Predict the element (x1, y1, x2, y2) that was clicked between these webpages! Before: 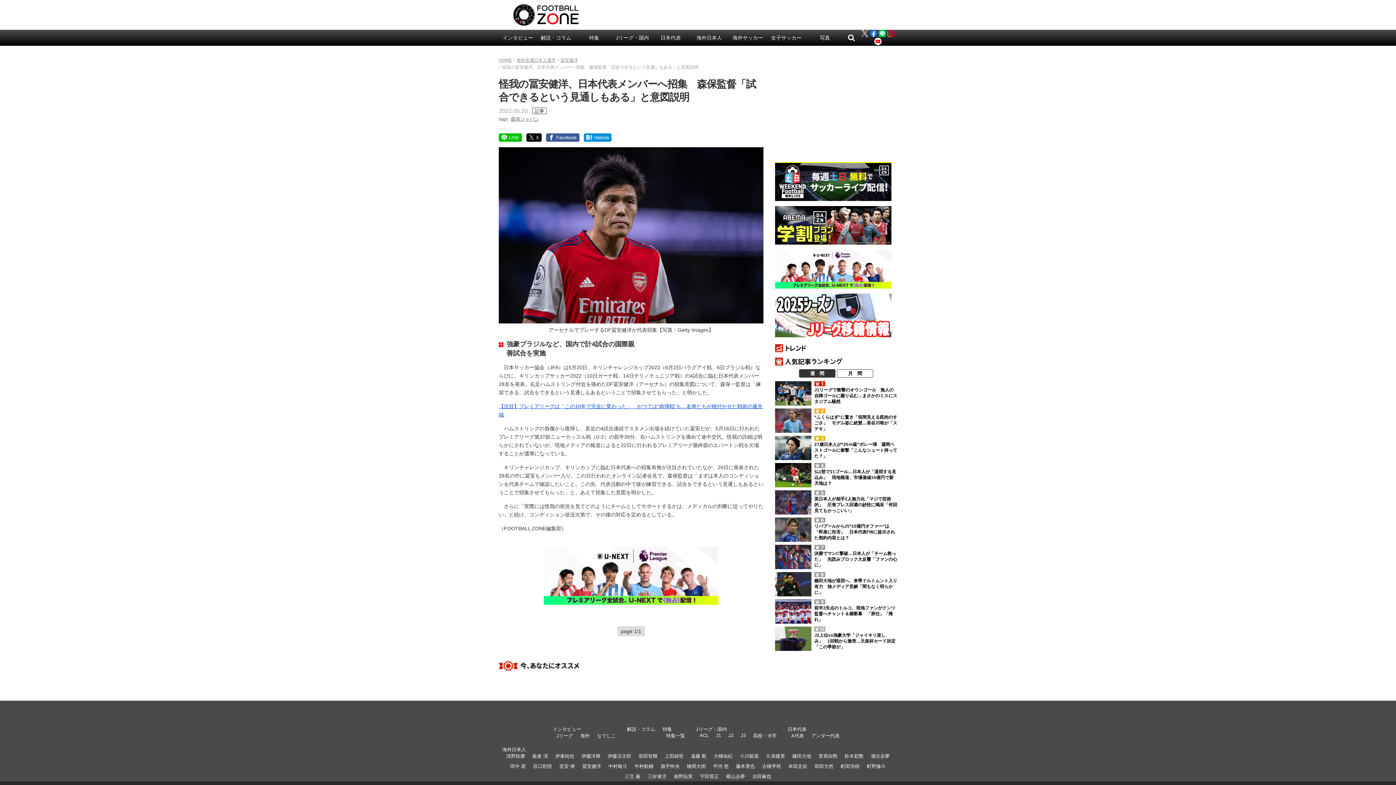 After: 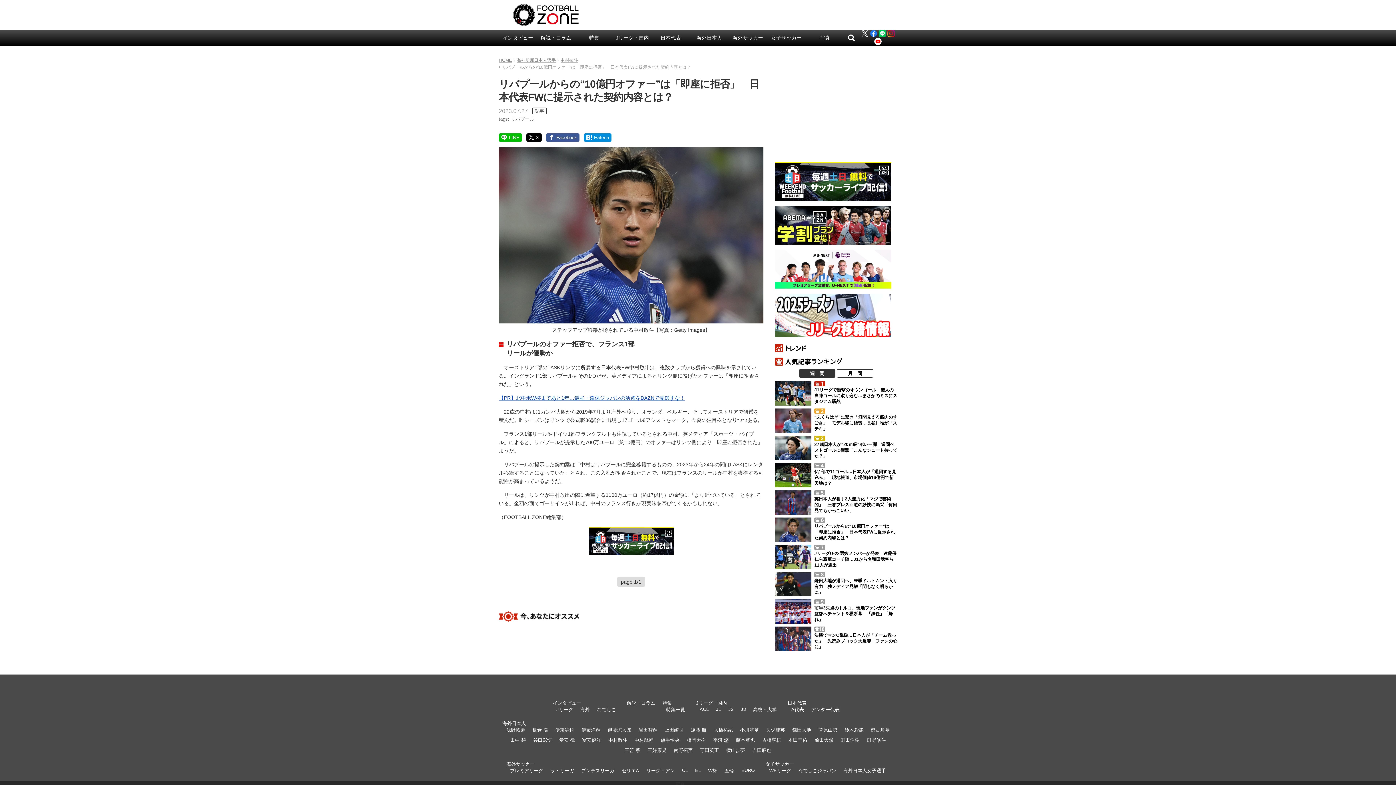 Action: label: リバプールからの“10億円オファー”は「即座に拒否」　日本代表FWに提示された契約内容とは？ bbox: (814, 523, 895, 540)